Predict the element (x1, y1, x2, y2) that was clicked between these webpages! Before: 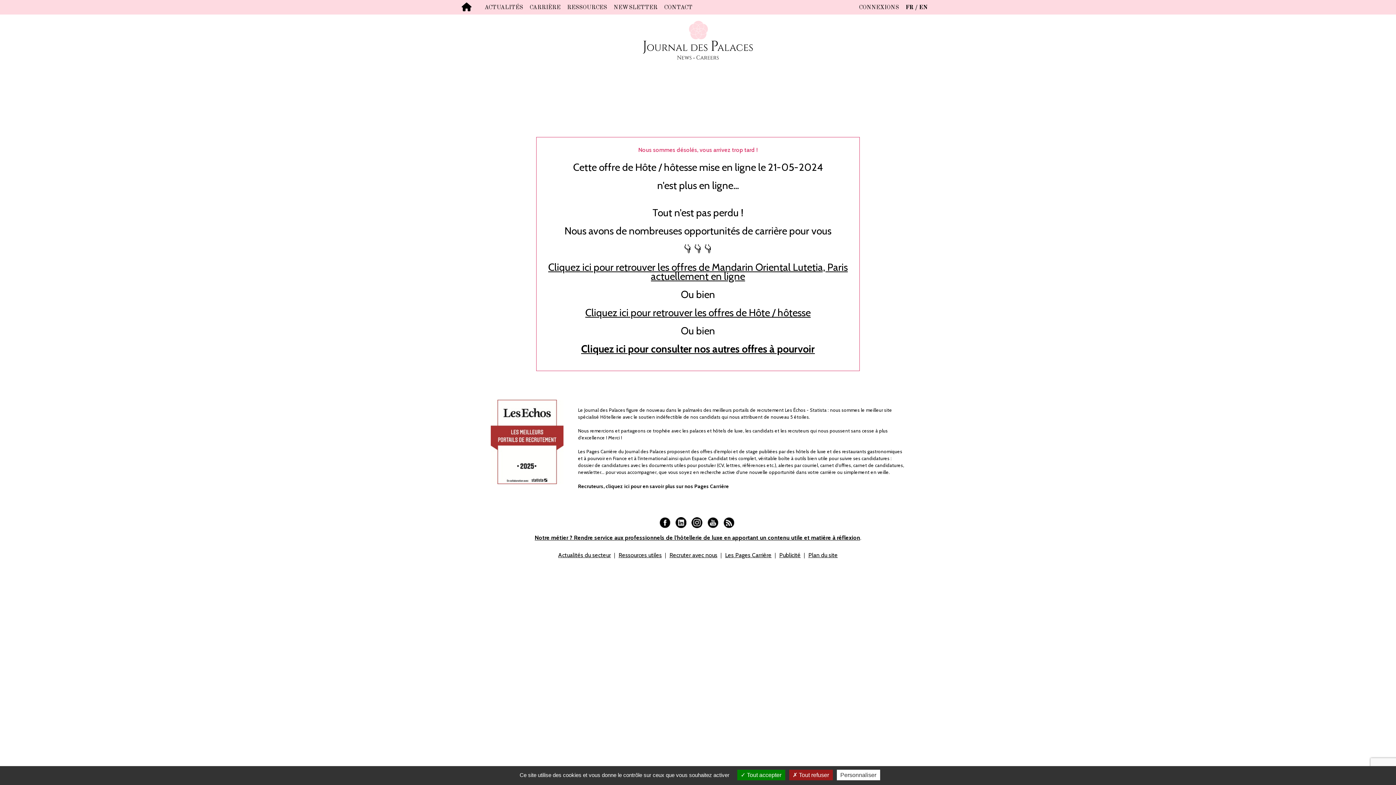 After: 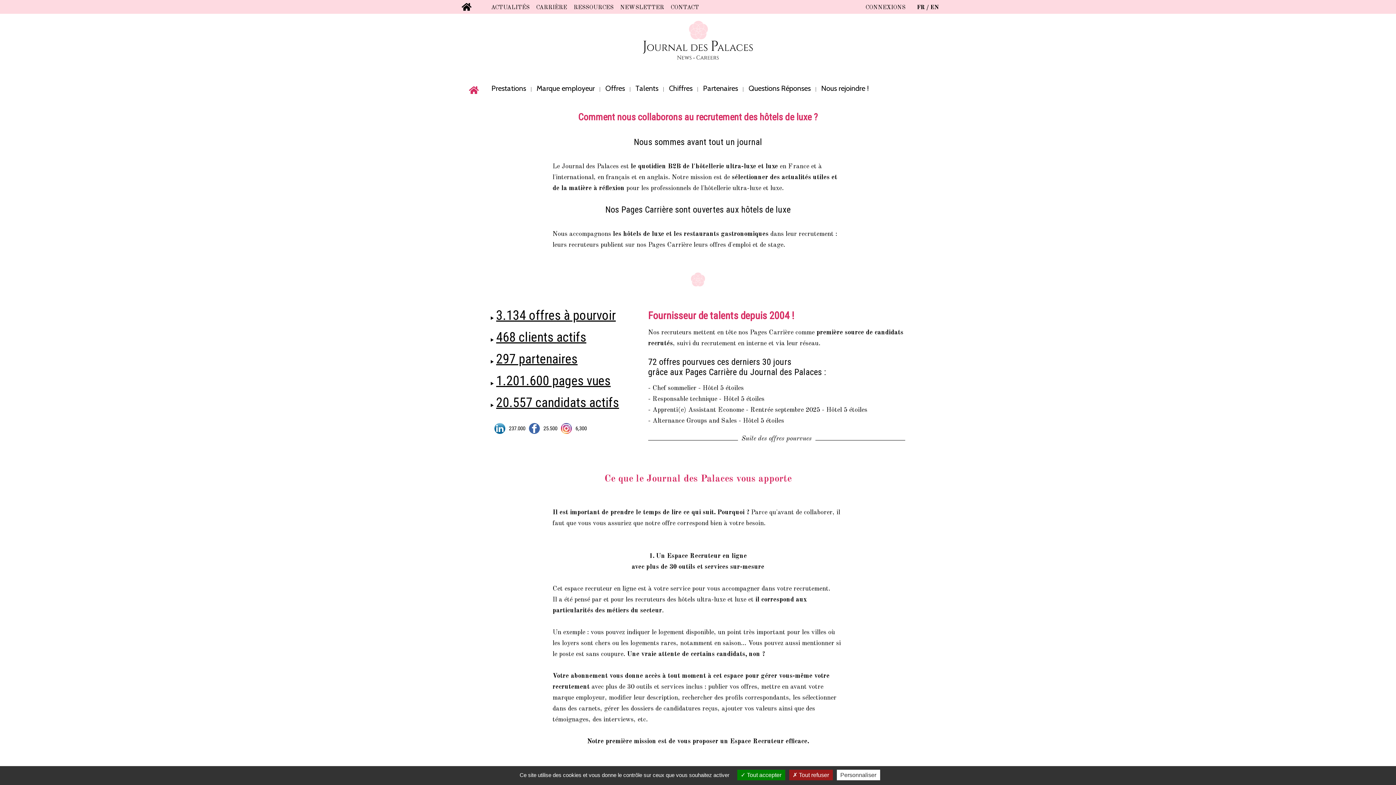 Action: label: Recruteurs, cliquez ici pour en savoir plus sur nos Pages Carrière bbox: (578, 483, 729, 489)